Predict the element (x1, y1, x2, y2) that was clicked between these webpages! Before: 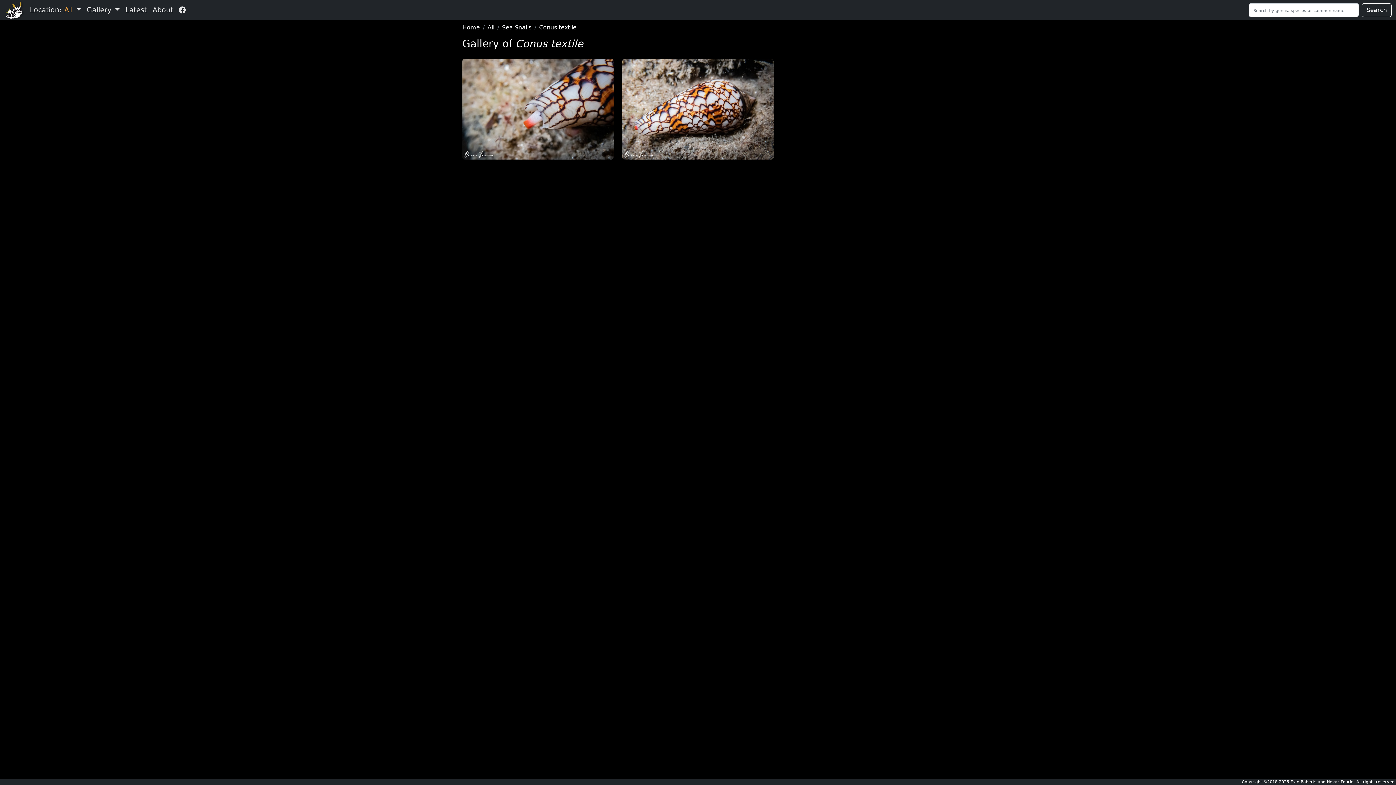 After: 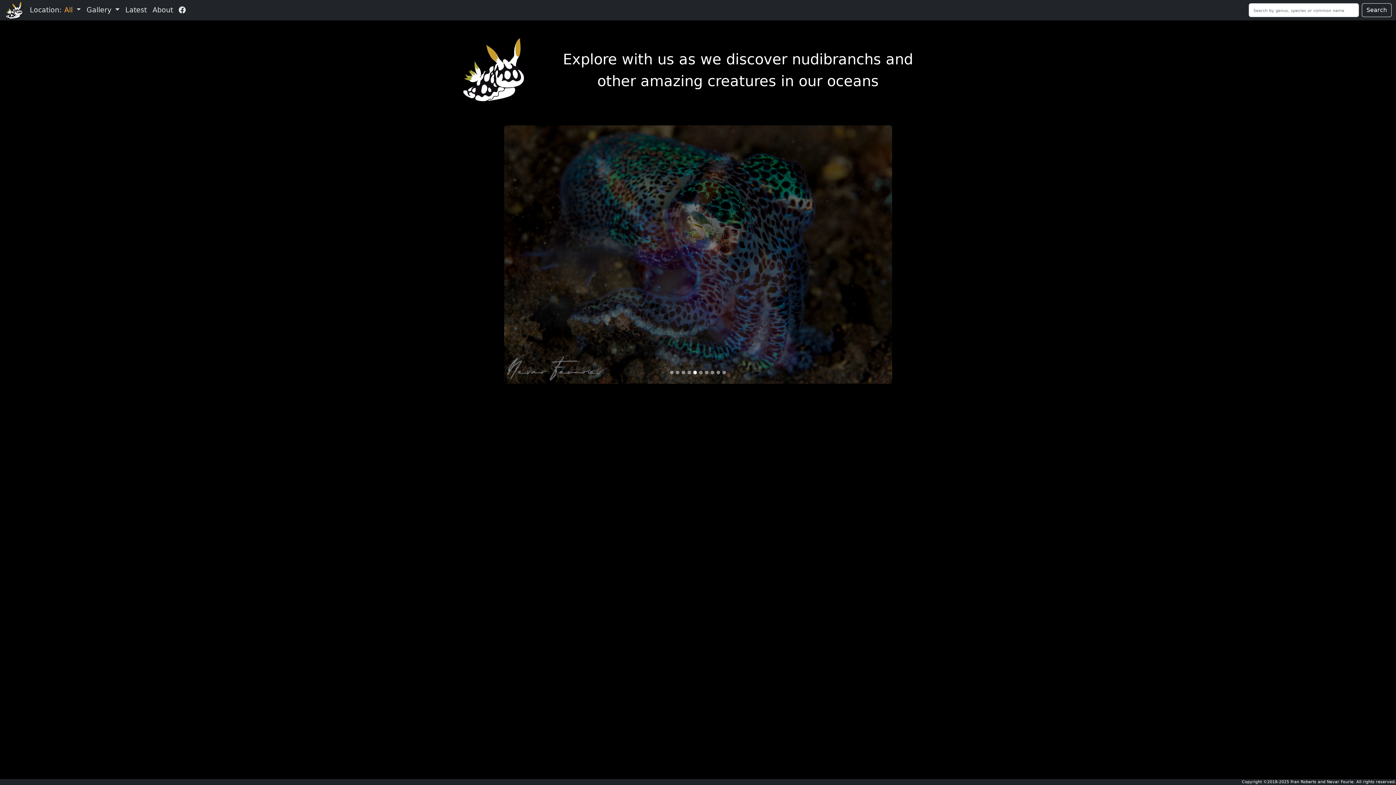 Action: bbox: (462, 24, 480, 30) label: Home